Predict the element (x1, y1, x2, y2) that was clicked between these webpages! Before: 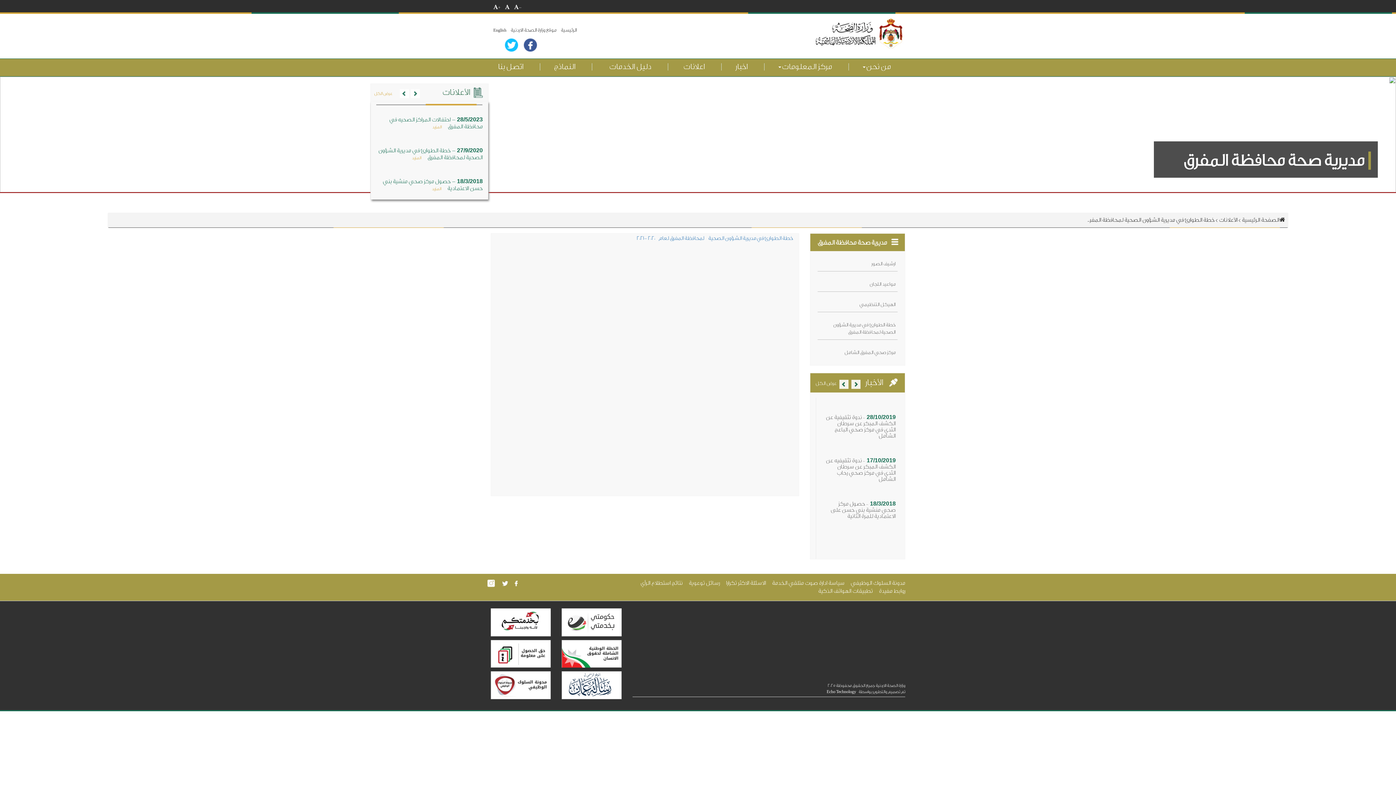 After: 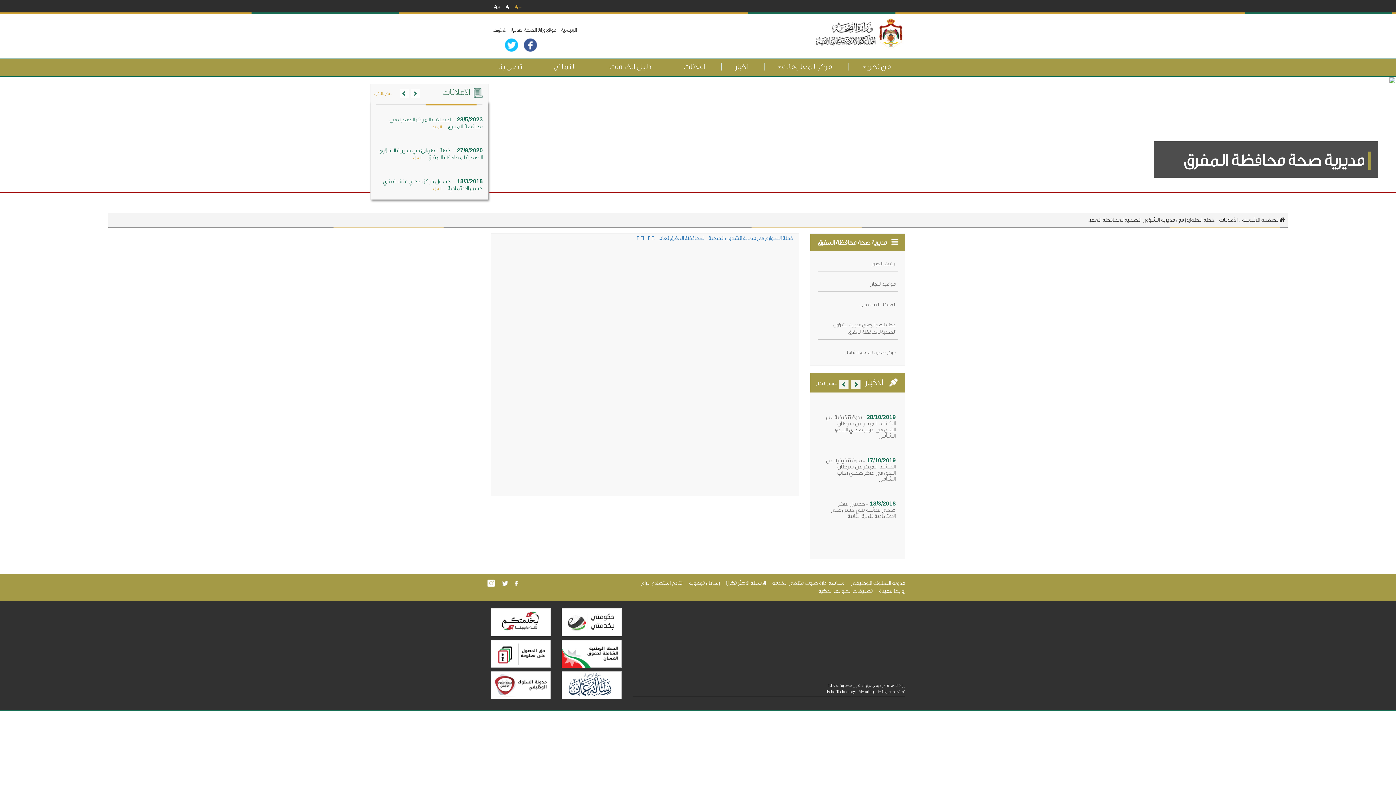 Action: label: - bbox: (514, 4, 521, 9)